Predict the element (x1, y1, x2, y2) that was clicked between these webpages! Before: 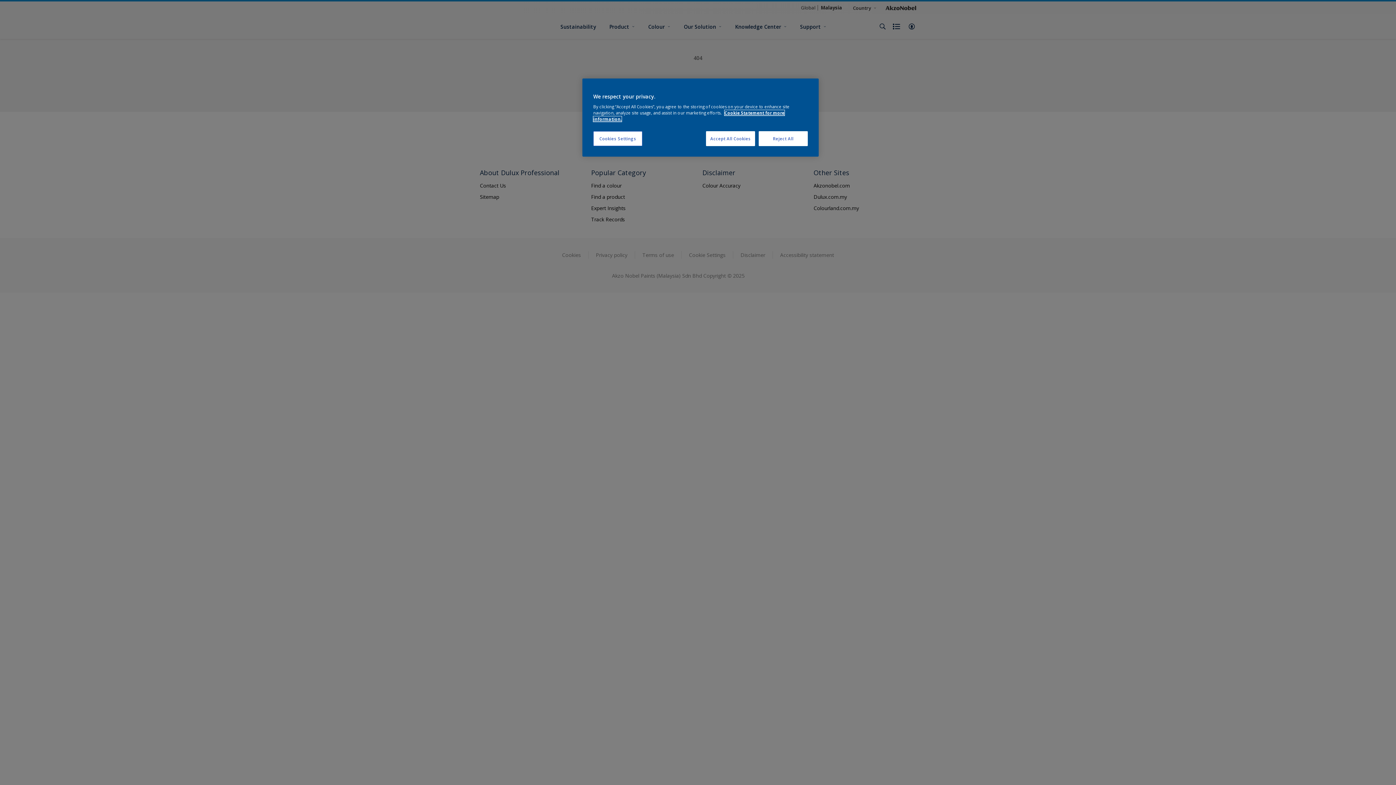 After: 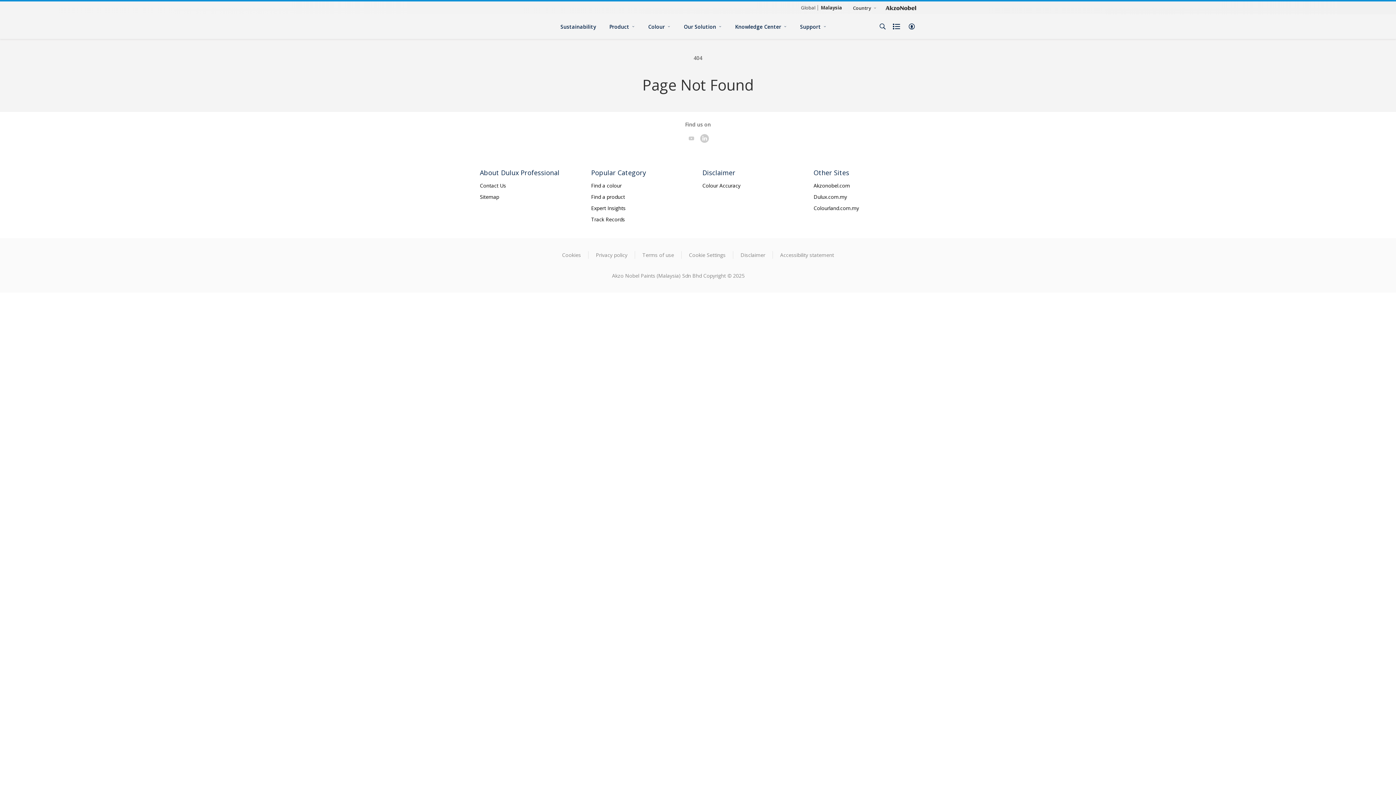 Action: label: Reject All bbox: (758, 131, 808, 146)